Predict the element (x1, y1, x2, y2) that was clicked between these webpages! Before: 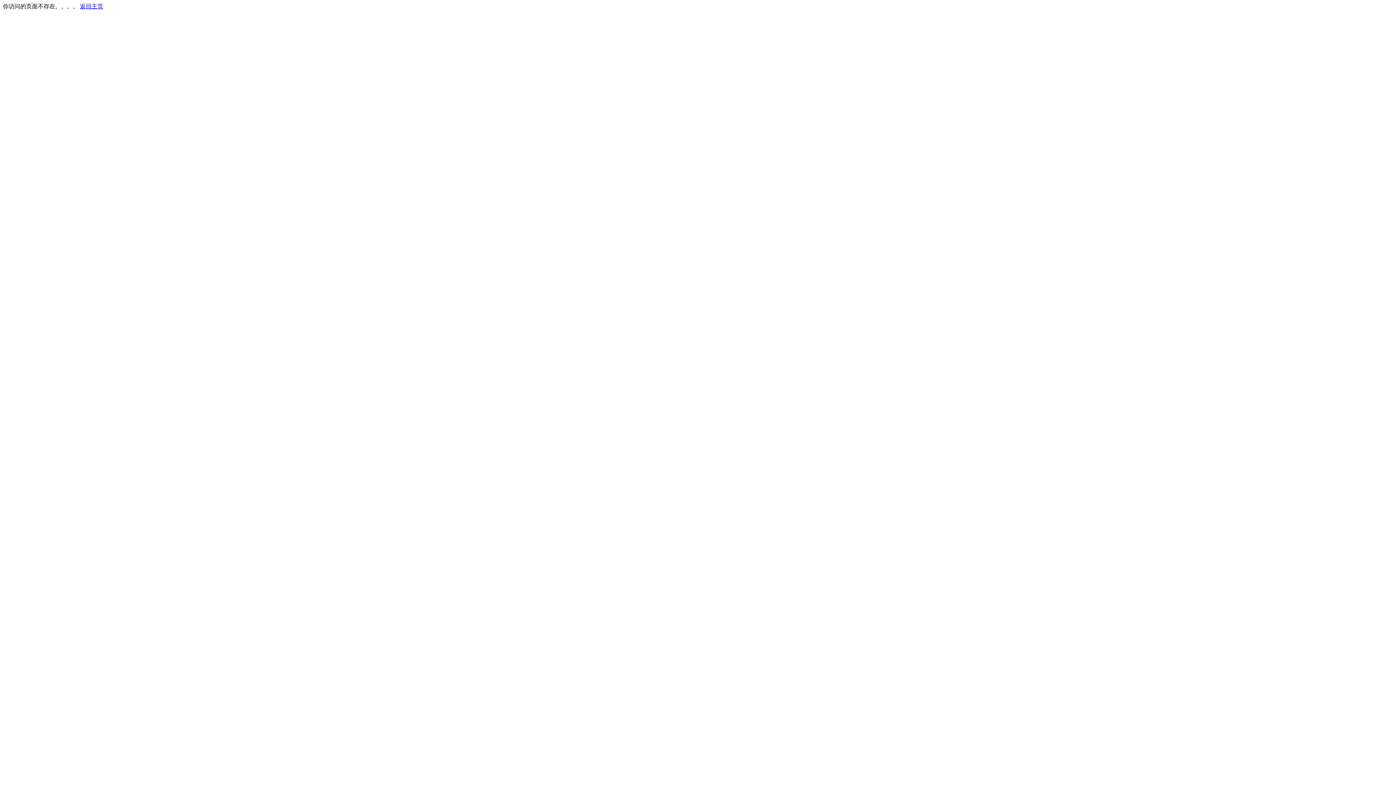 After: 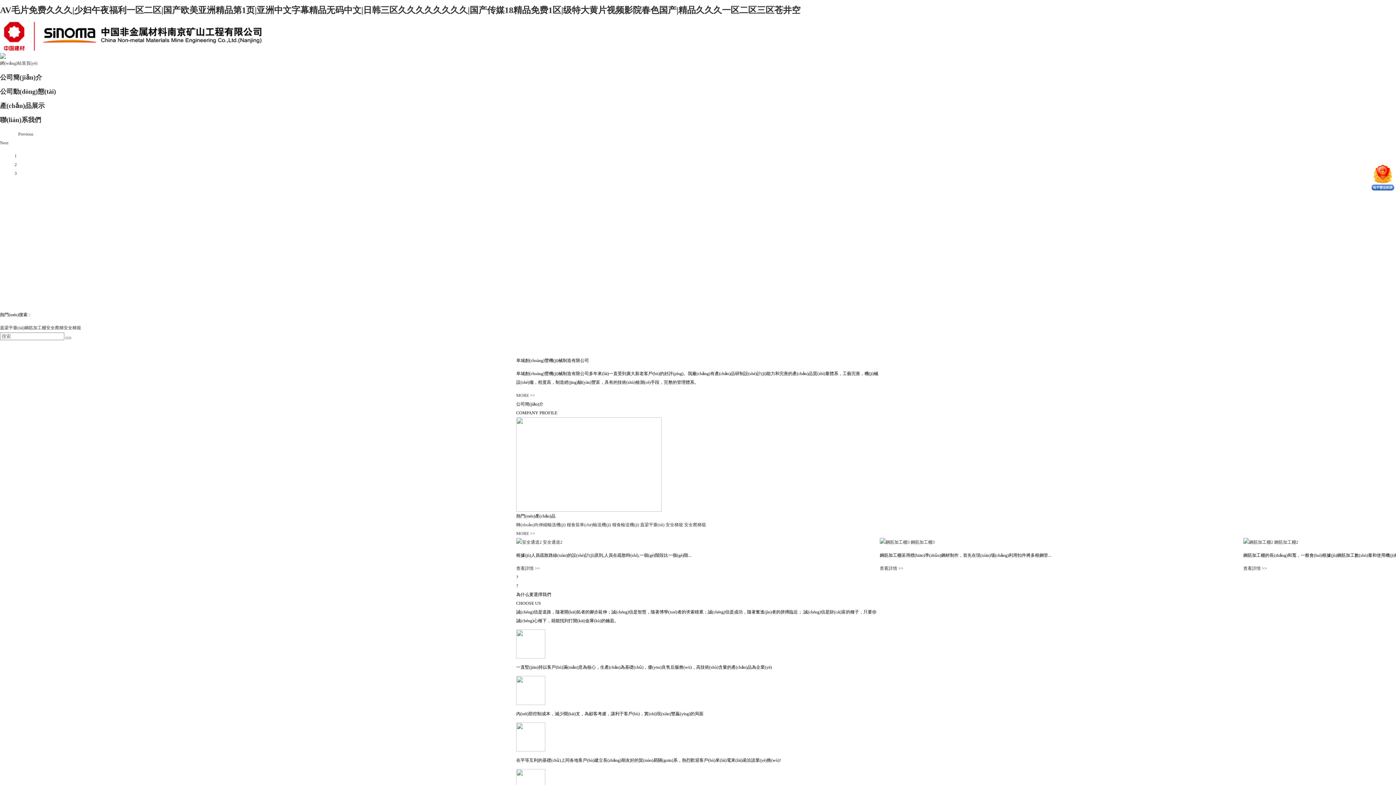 Action: bbox: (80, 3, 103, 9) label: 返回主页